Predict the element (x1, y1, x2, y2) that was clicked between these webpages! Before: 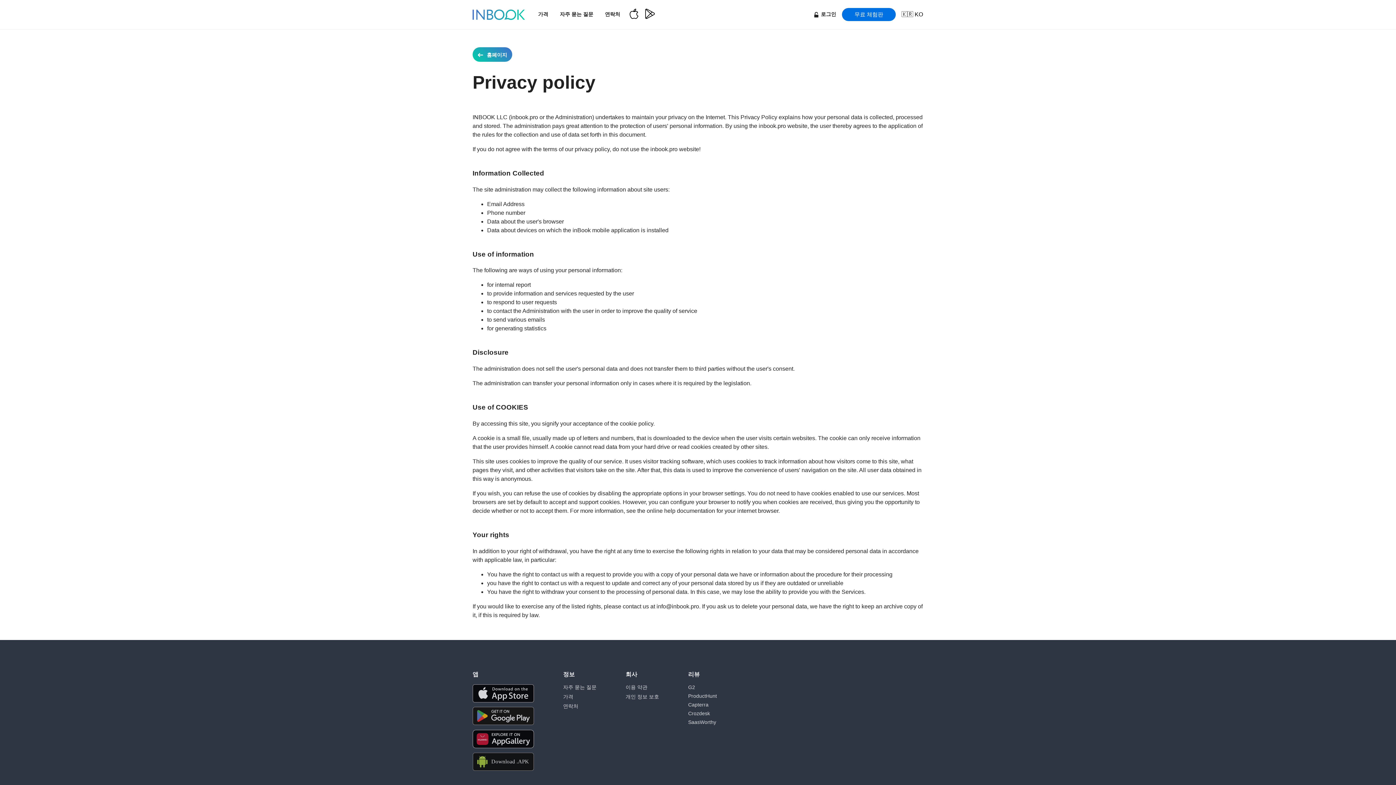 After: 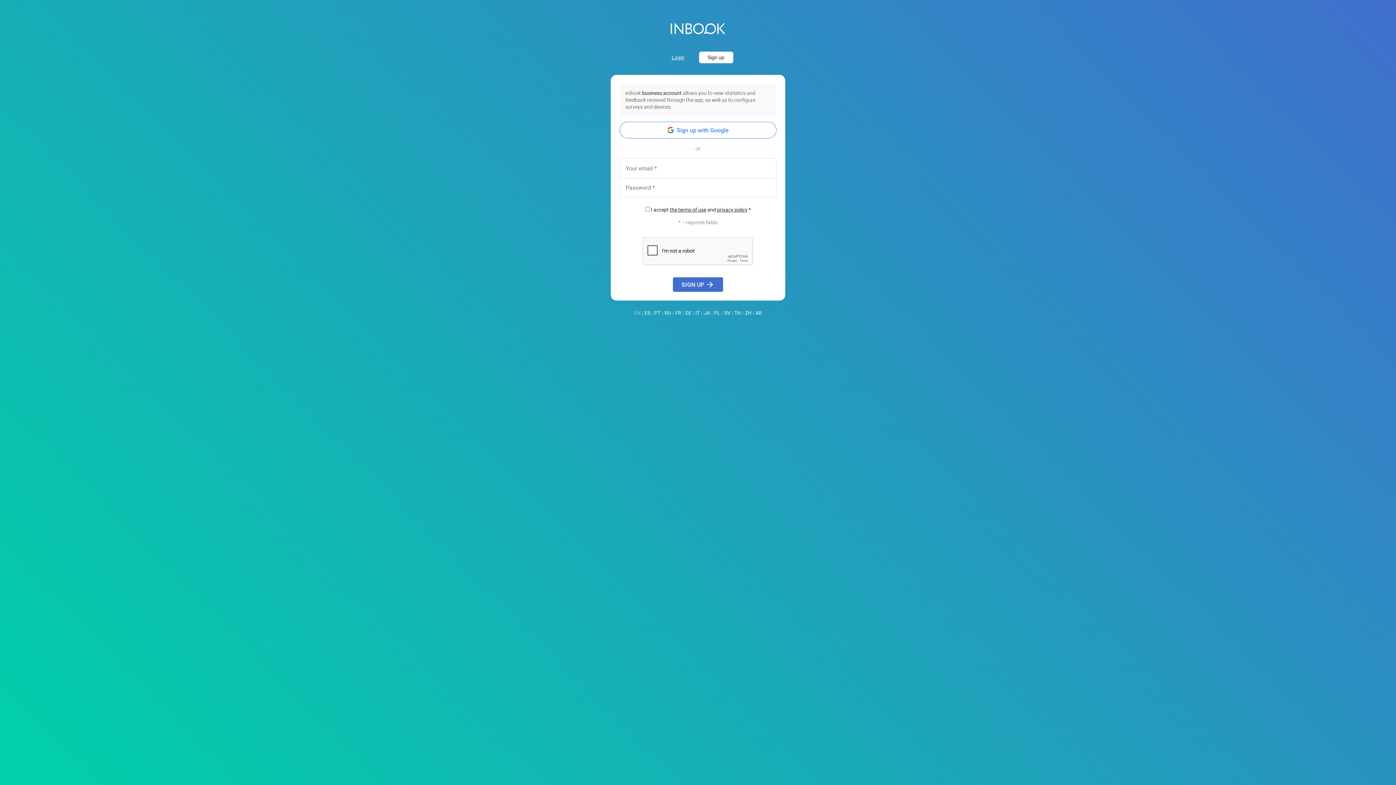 Action: label: 무료 체험판 bbox: (842, 8, 896, 21)